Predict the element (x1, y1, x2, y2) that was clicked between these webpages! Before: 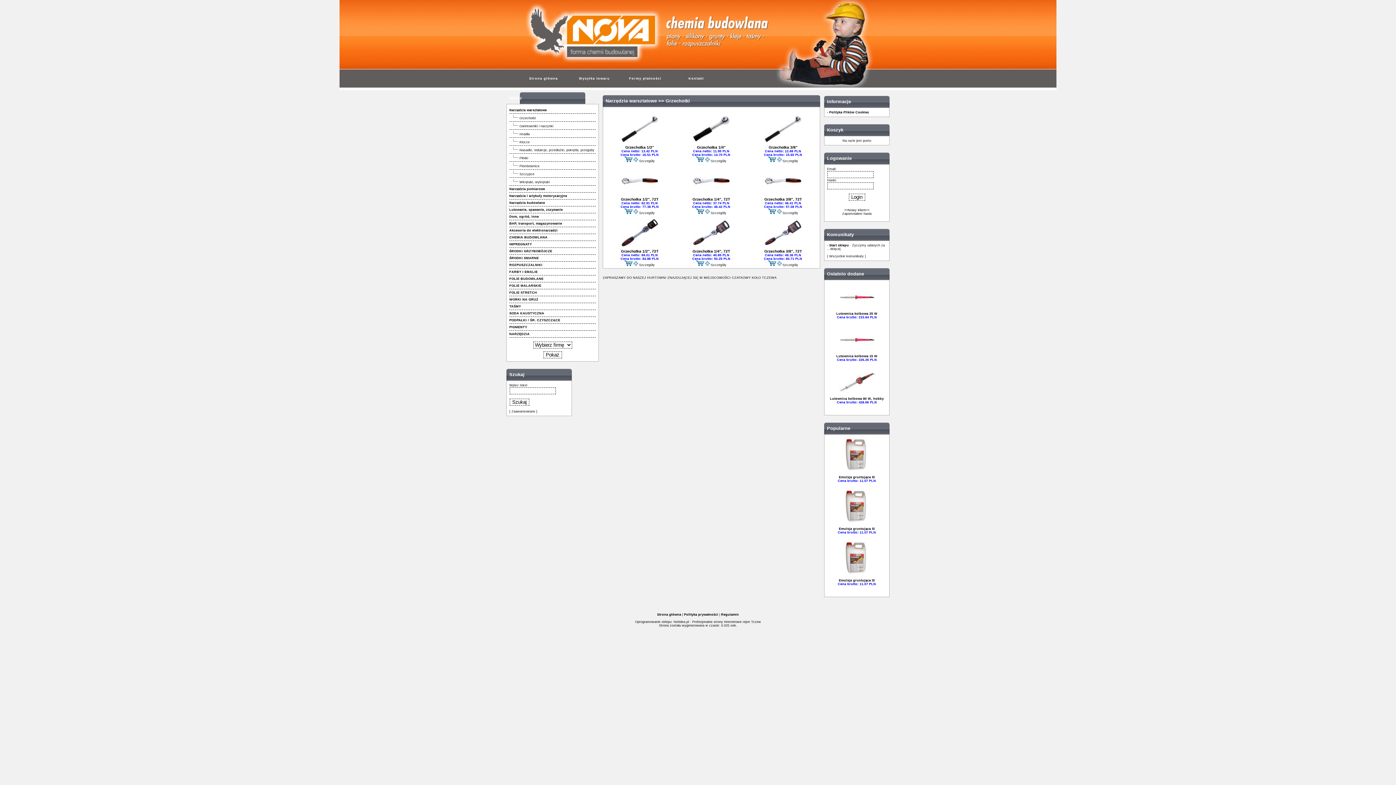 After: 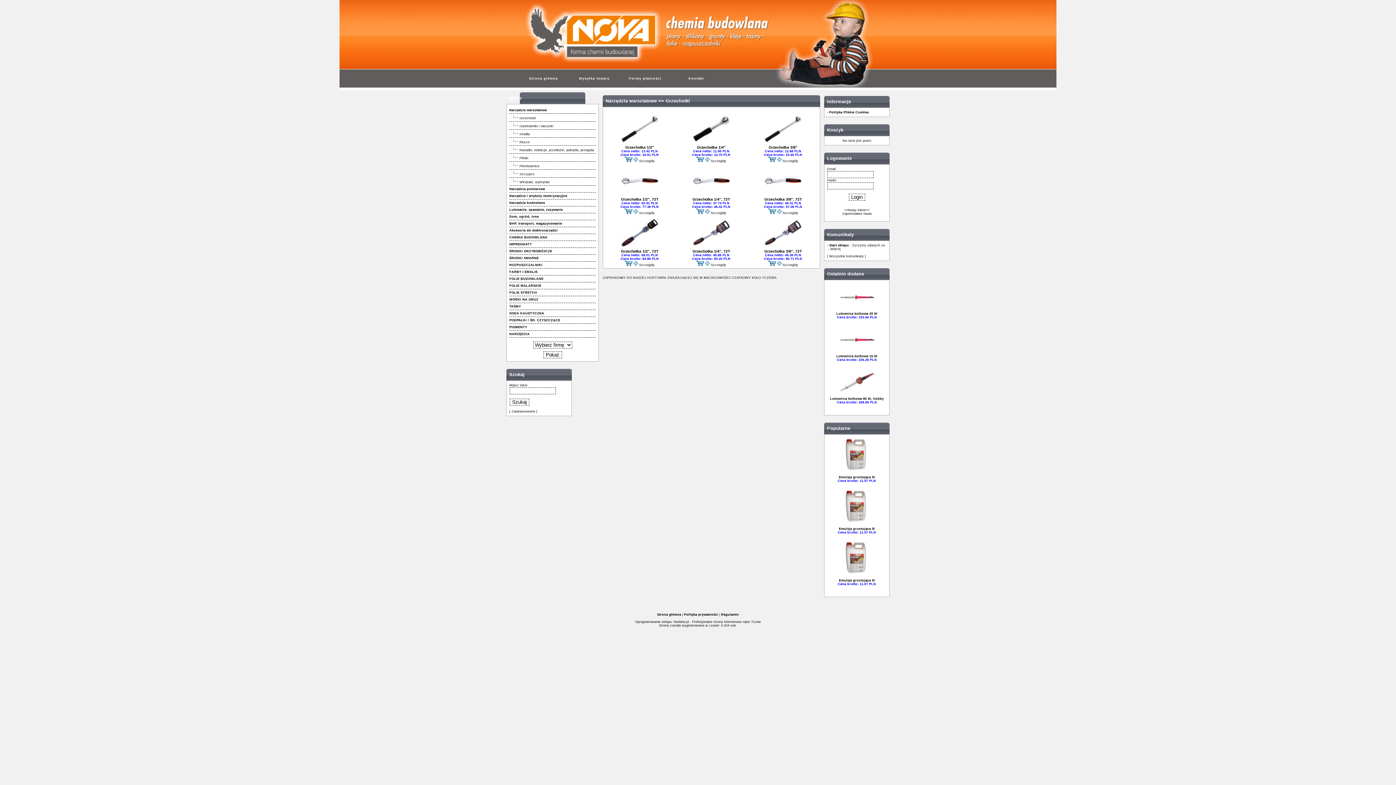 Action: label: Grzechotki bbox: (519, 116, 536, 120)